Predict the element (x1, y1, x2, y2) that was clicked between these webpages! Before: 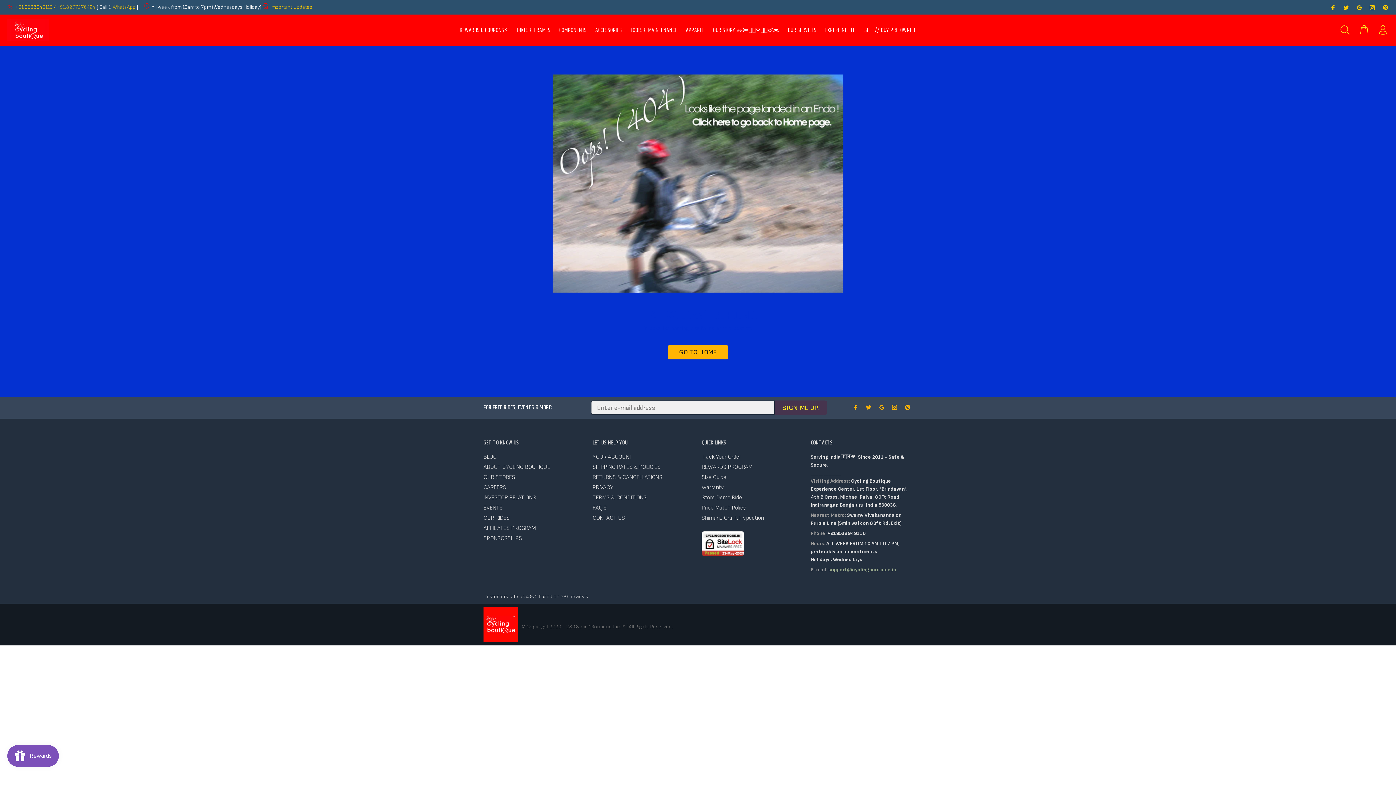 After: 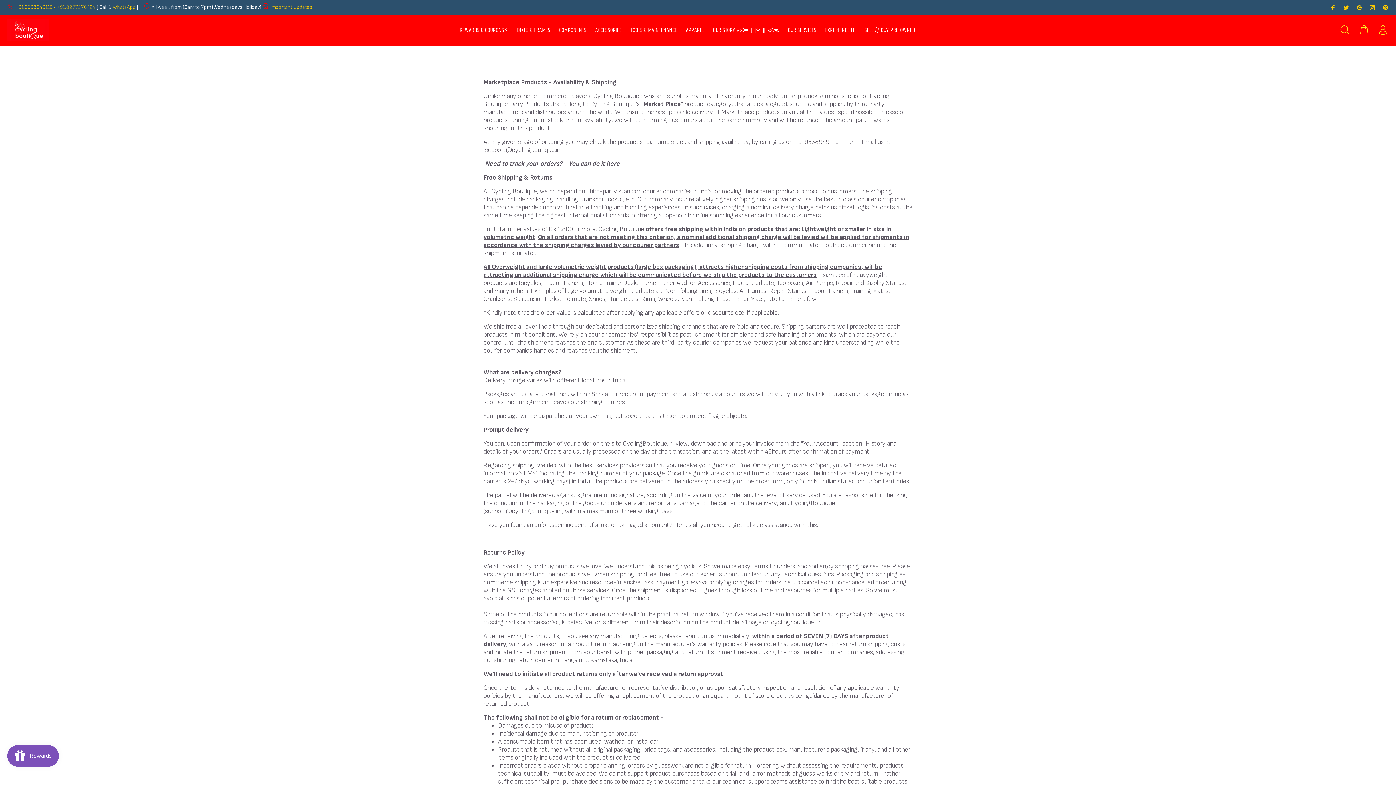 Action: bbox: (592, 462, 660, 472) label: SHIPPING RATES & POLICIES